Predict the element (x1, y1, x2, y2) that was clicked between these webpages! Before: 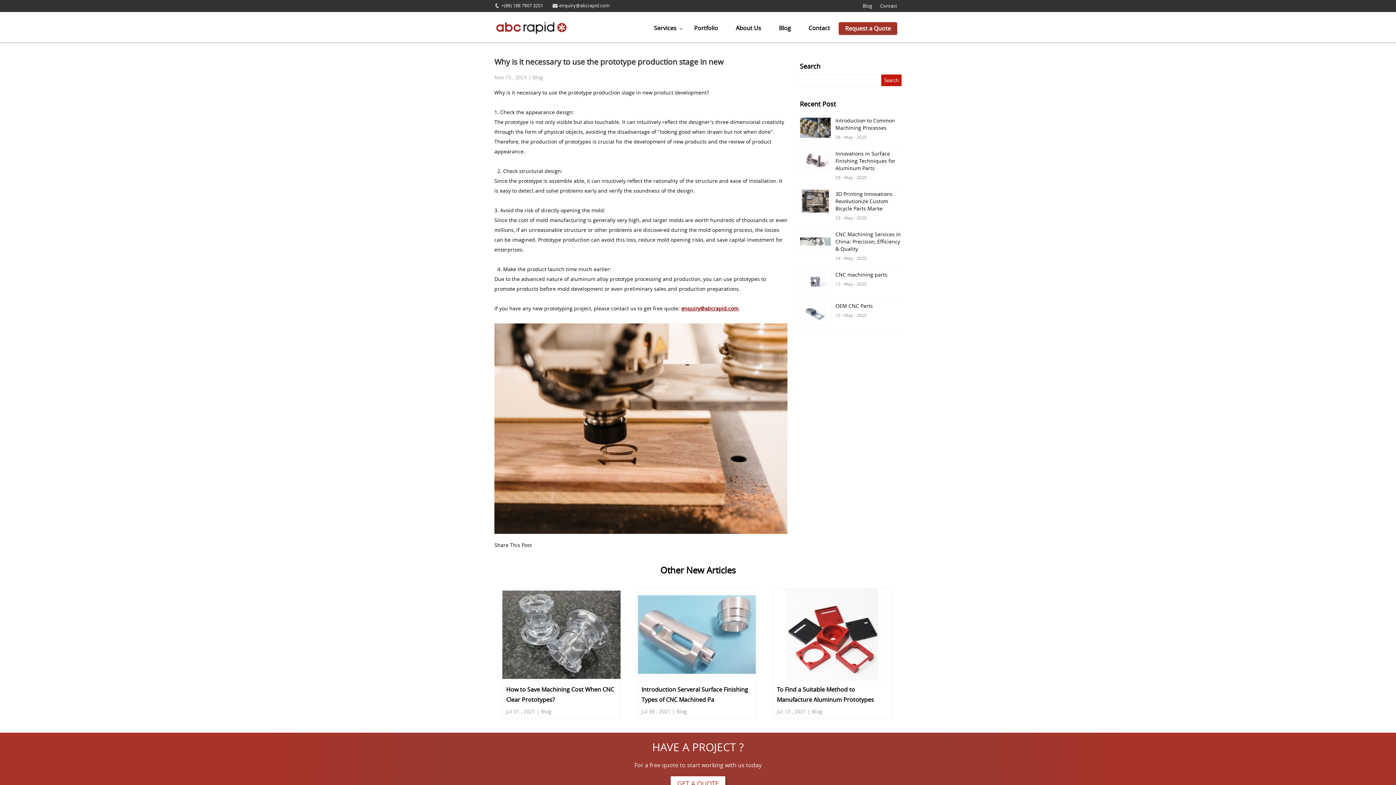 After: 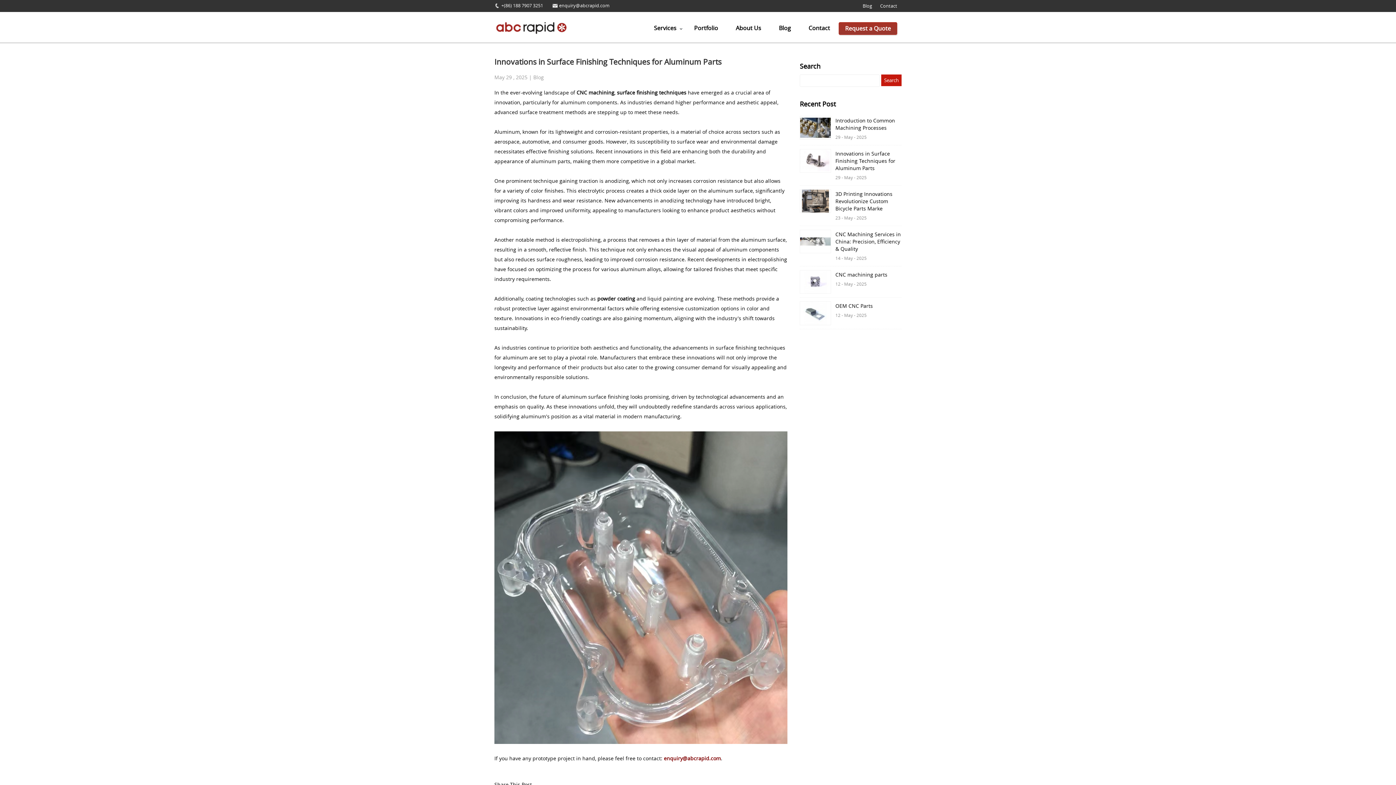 Action: bbox: (835, 150, 895, 171) label: Innovations in Surface Finishing Techniques for Aluminum Parts